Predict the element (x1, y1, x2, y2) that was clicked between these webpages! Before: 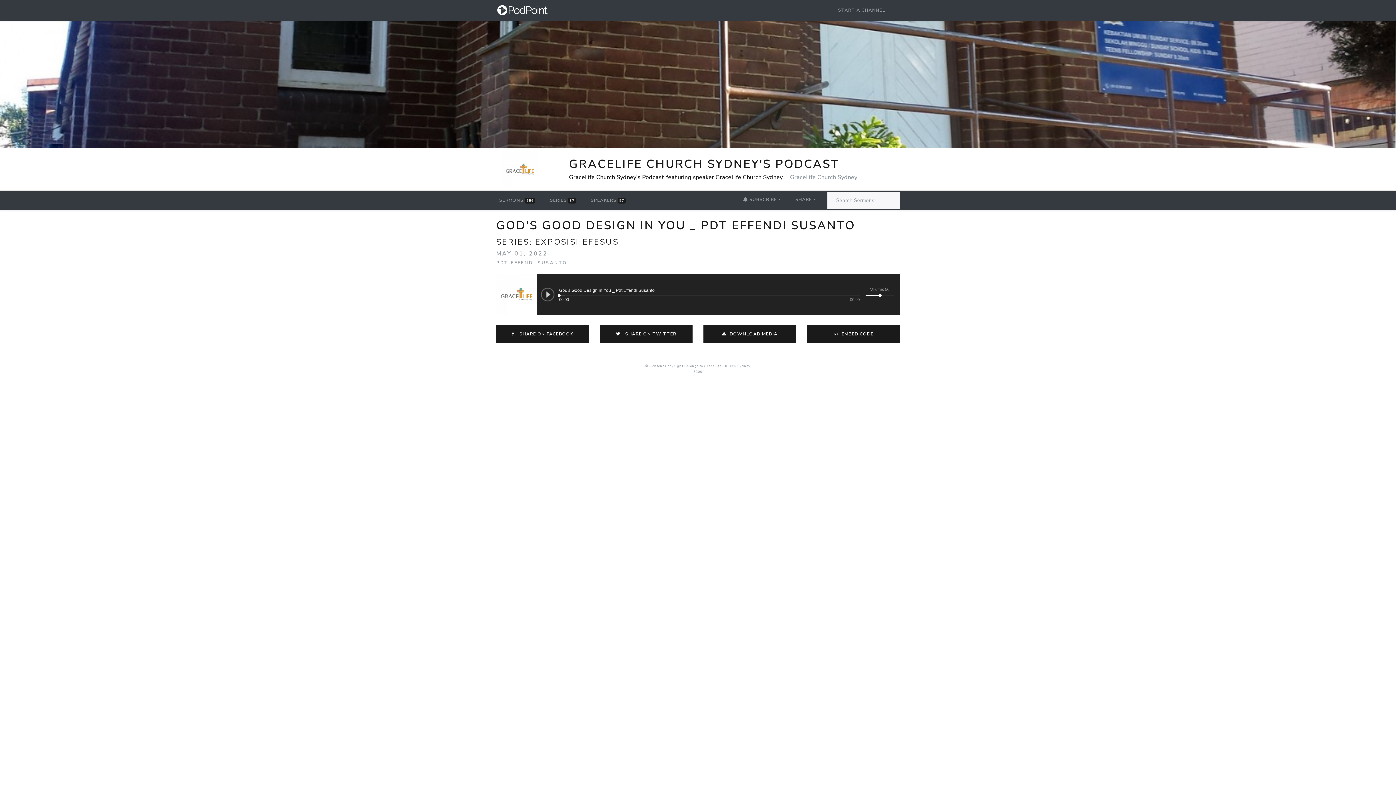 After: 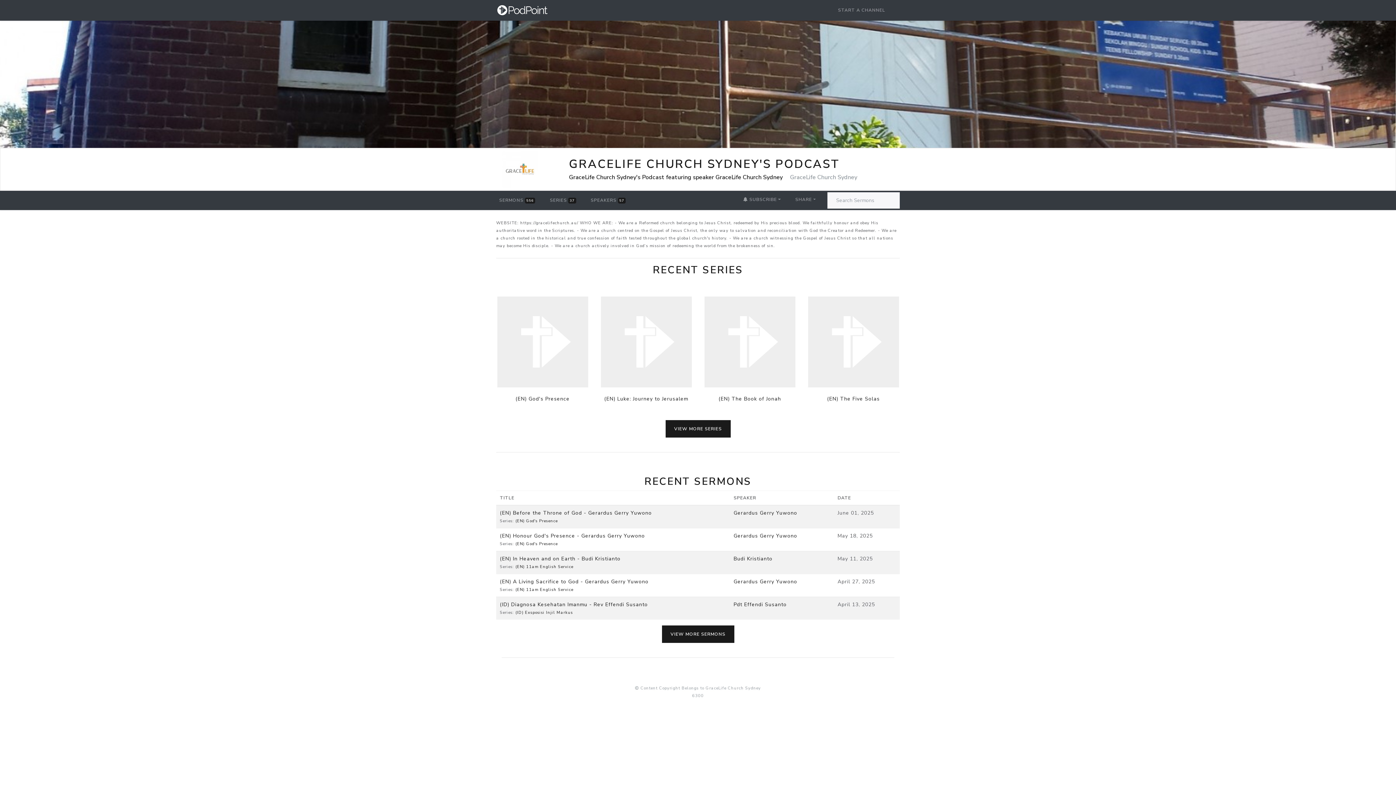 Action: bbox: (501, 166, 538, 171)